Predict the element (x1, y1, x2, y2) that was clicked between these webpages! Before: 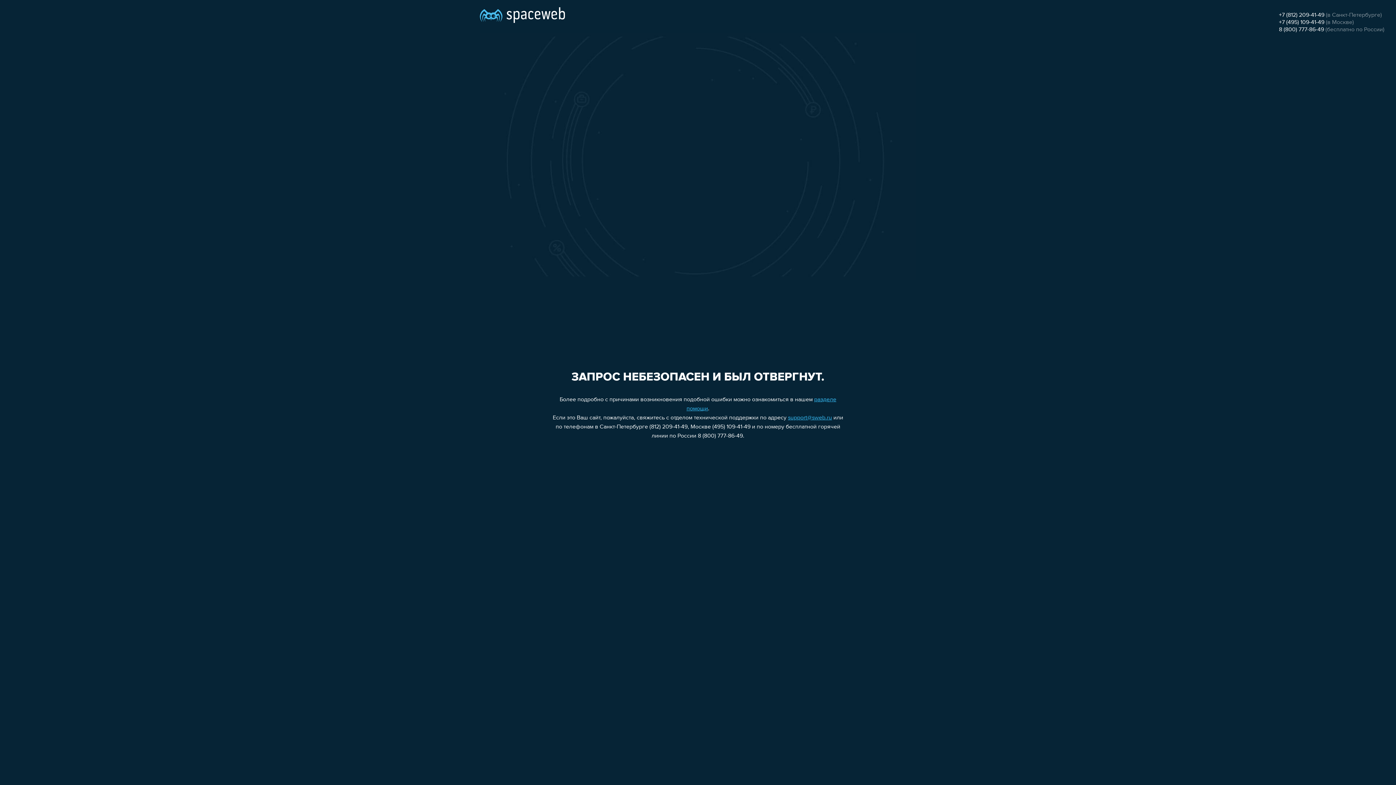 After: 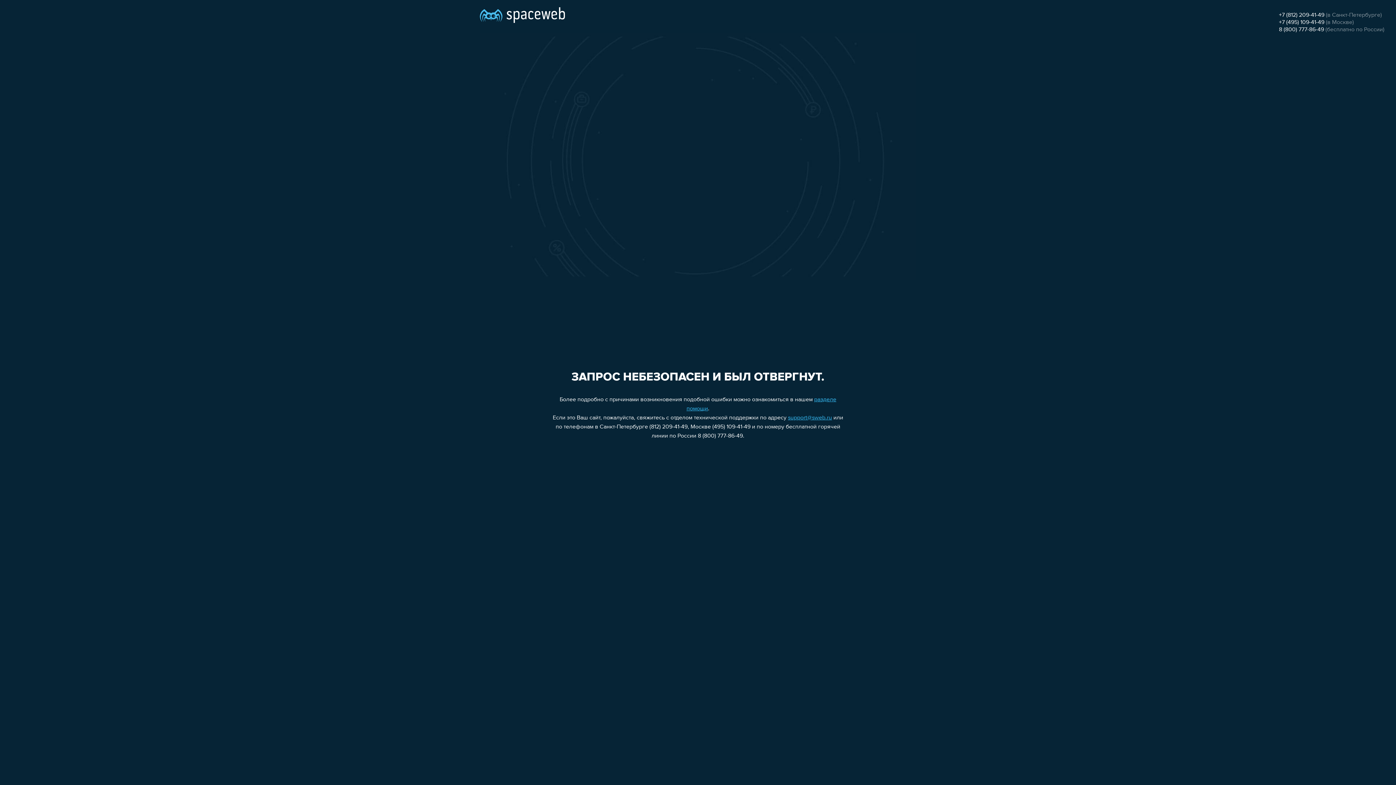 Action: bbox: (1279, 19, 1324, 25) label: +7 (495) 109-41-49